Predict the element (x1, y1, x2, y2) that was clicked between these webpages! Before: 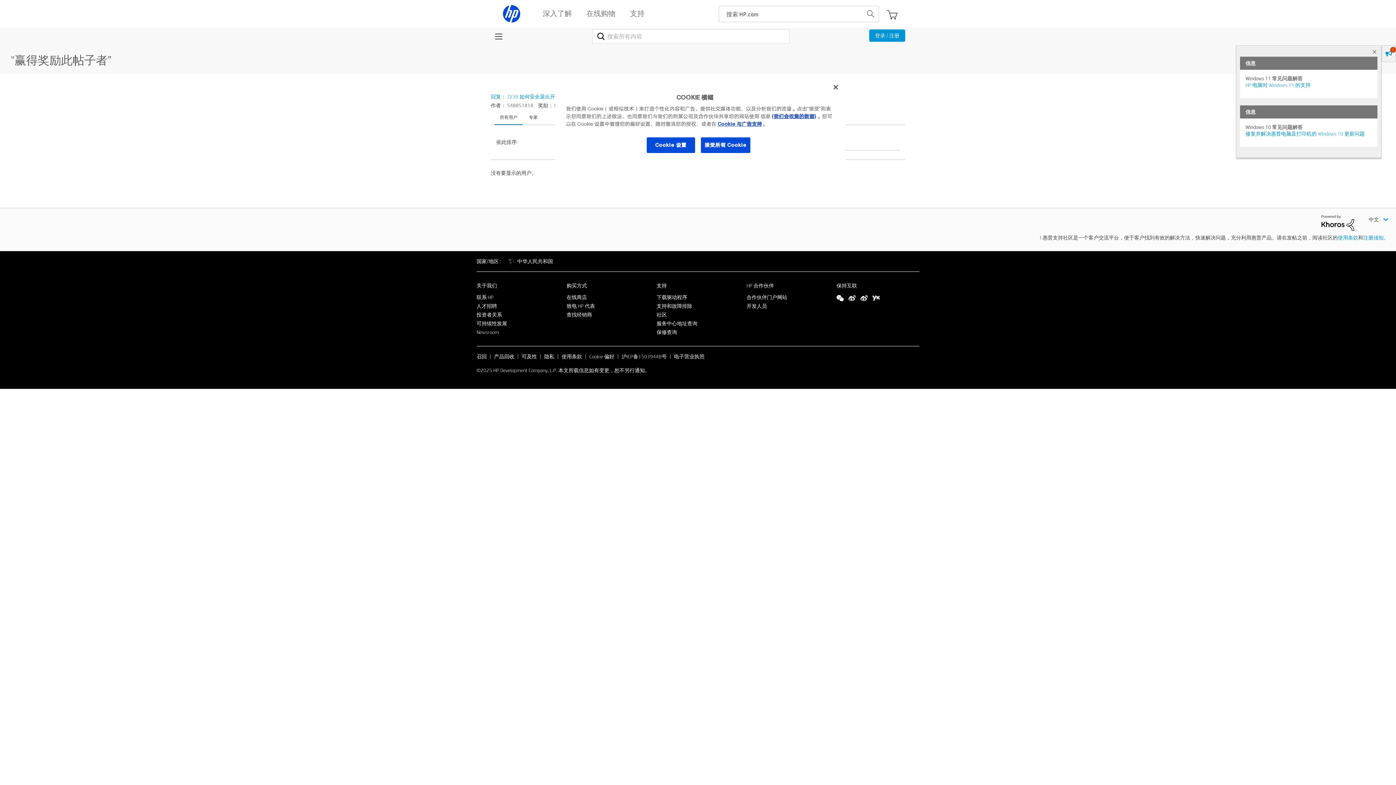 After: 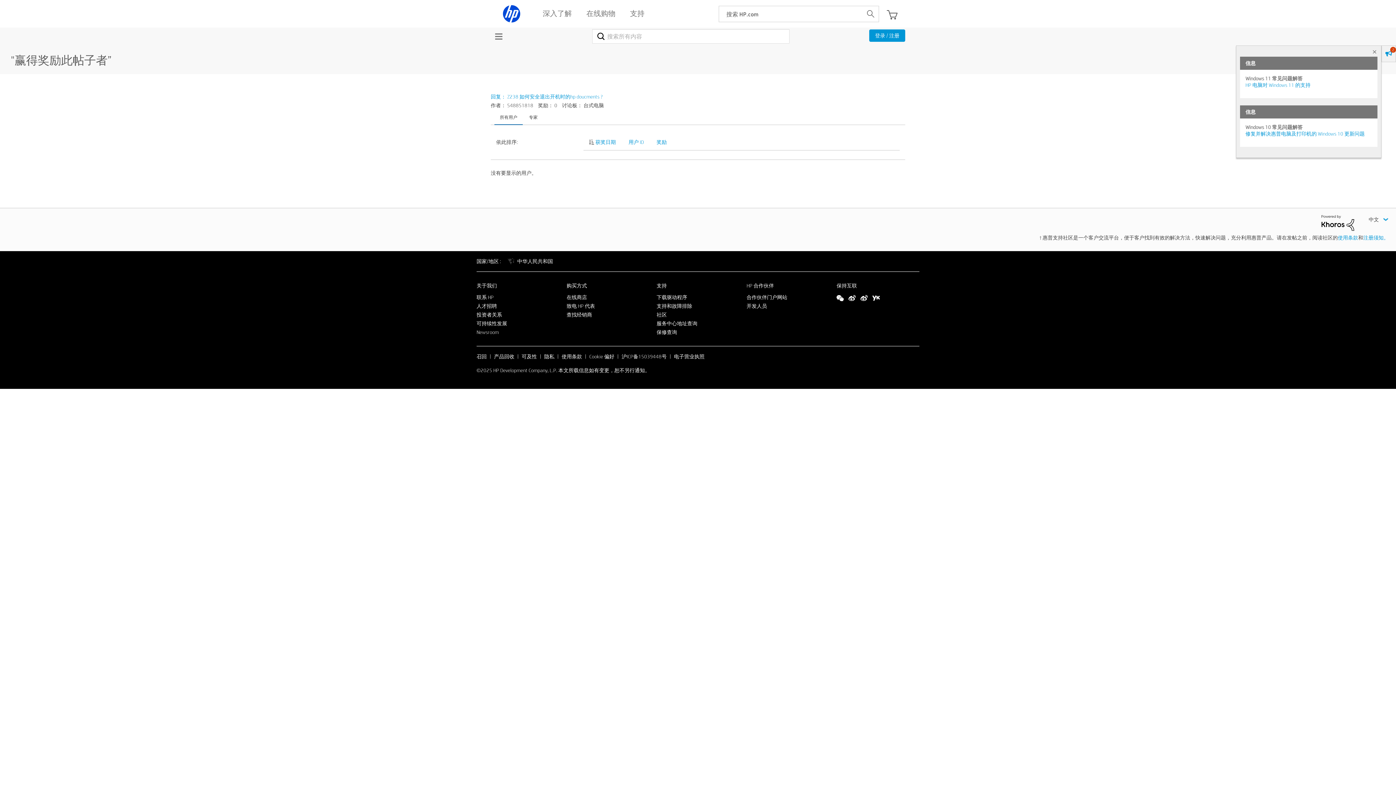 Action: bbox: (1321, 219, 1354, 225)